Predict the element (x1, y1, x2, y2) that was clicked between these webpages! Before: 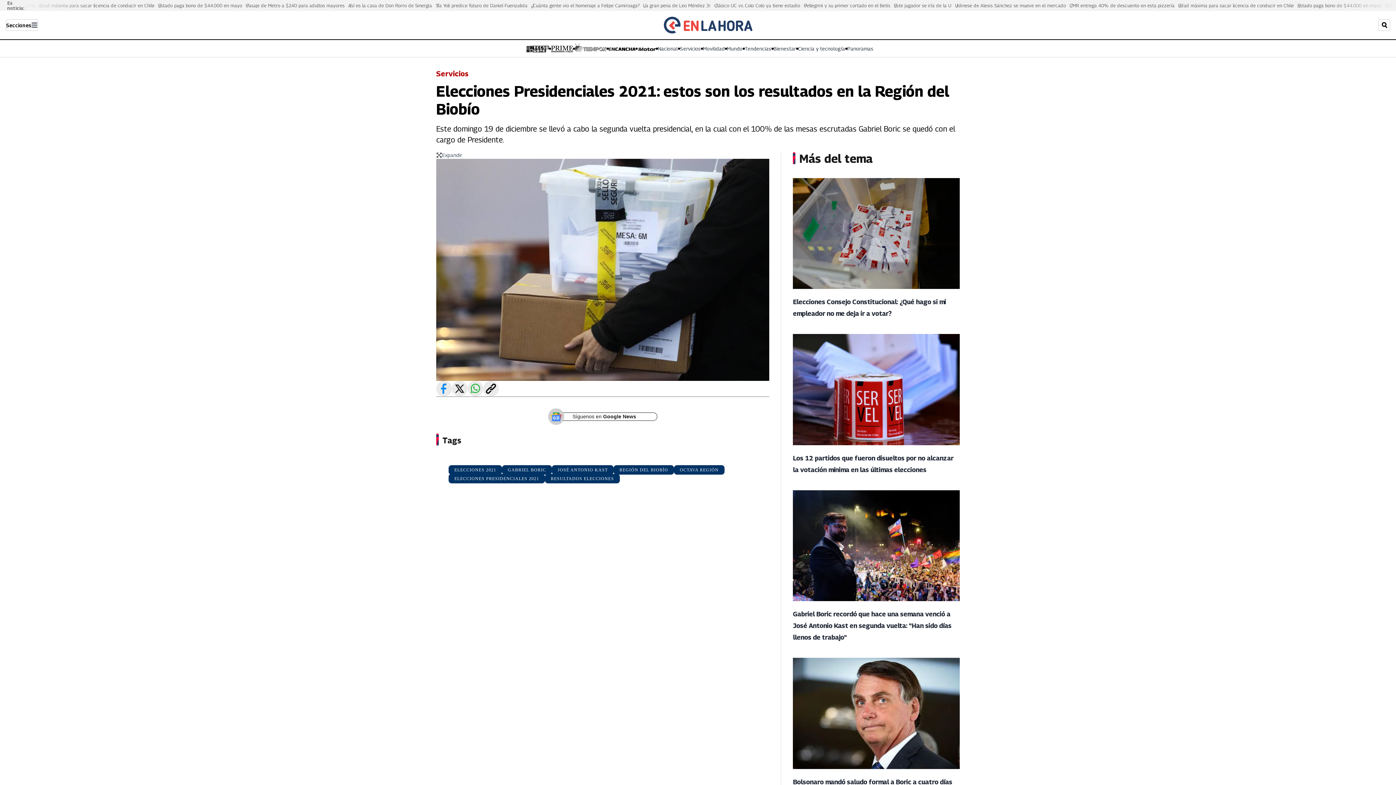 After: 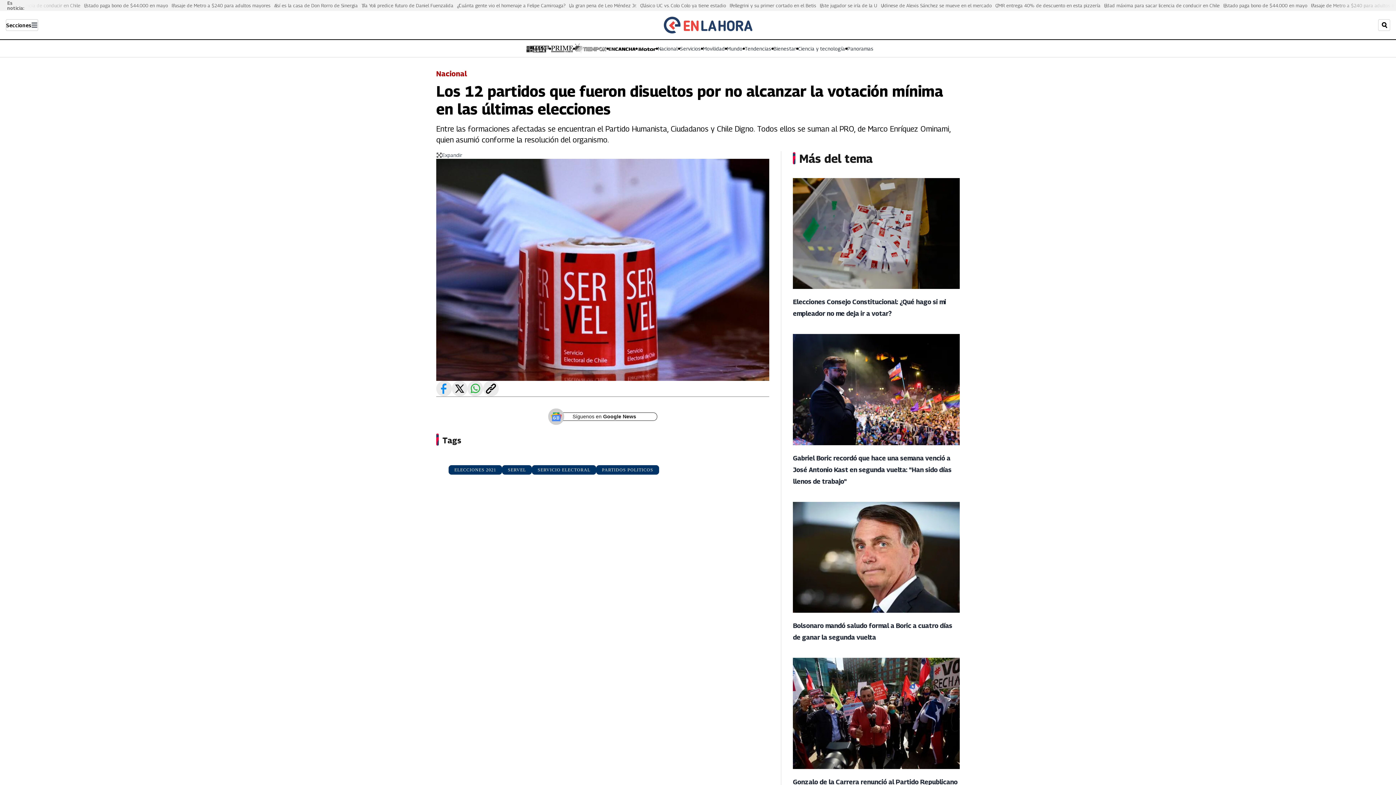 Action: label: Los 12 partidos que fueron disueltos por no alcanzar la votación mínima en las últimas elecciones bbox: (793, 448, 959, 478)